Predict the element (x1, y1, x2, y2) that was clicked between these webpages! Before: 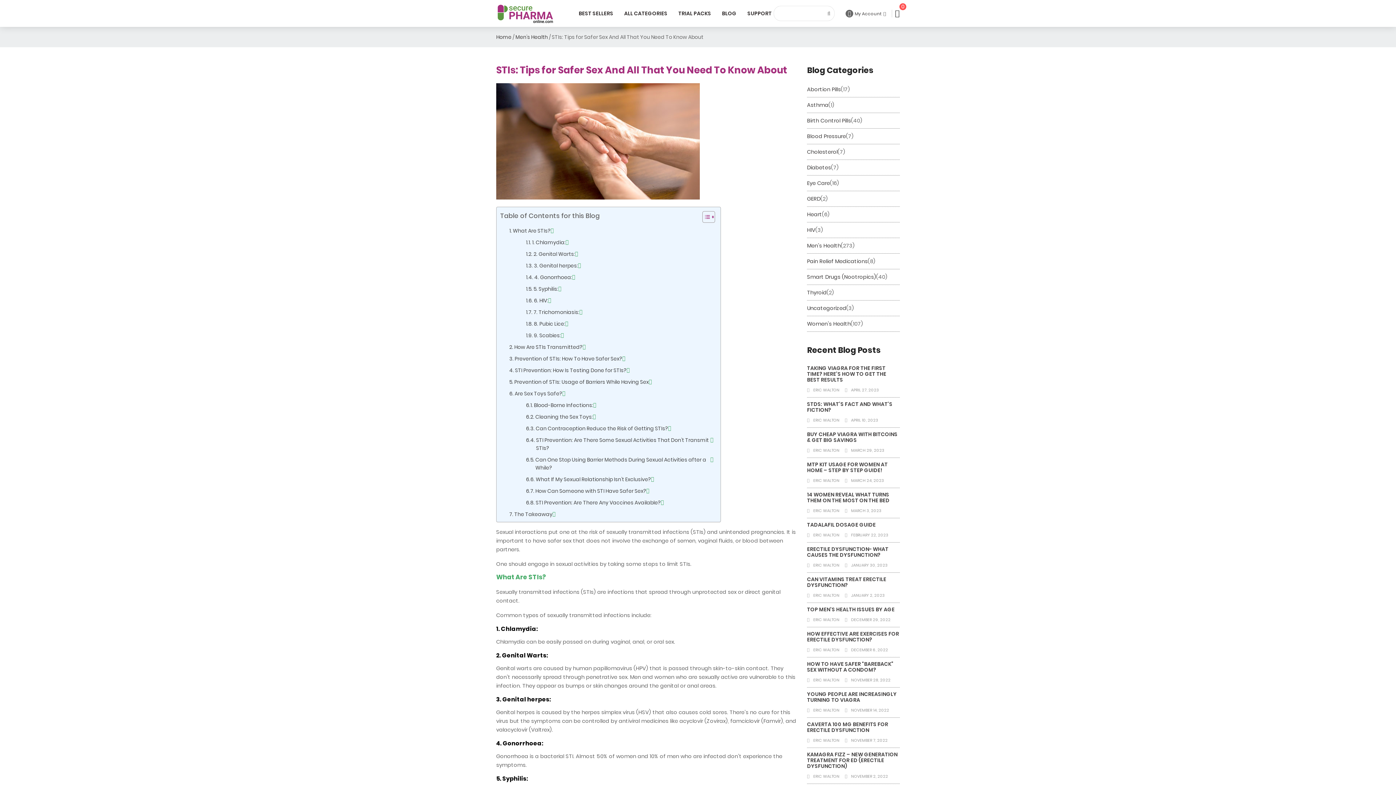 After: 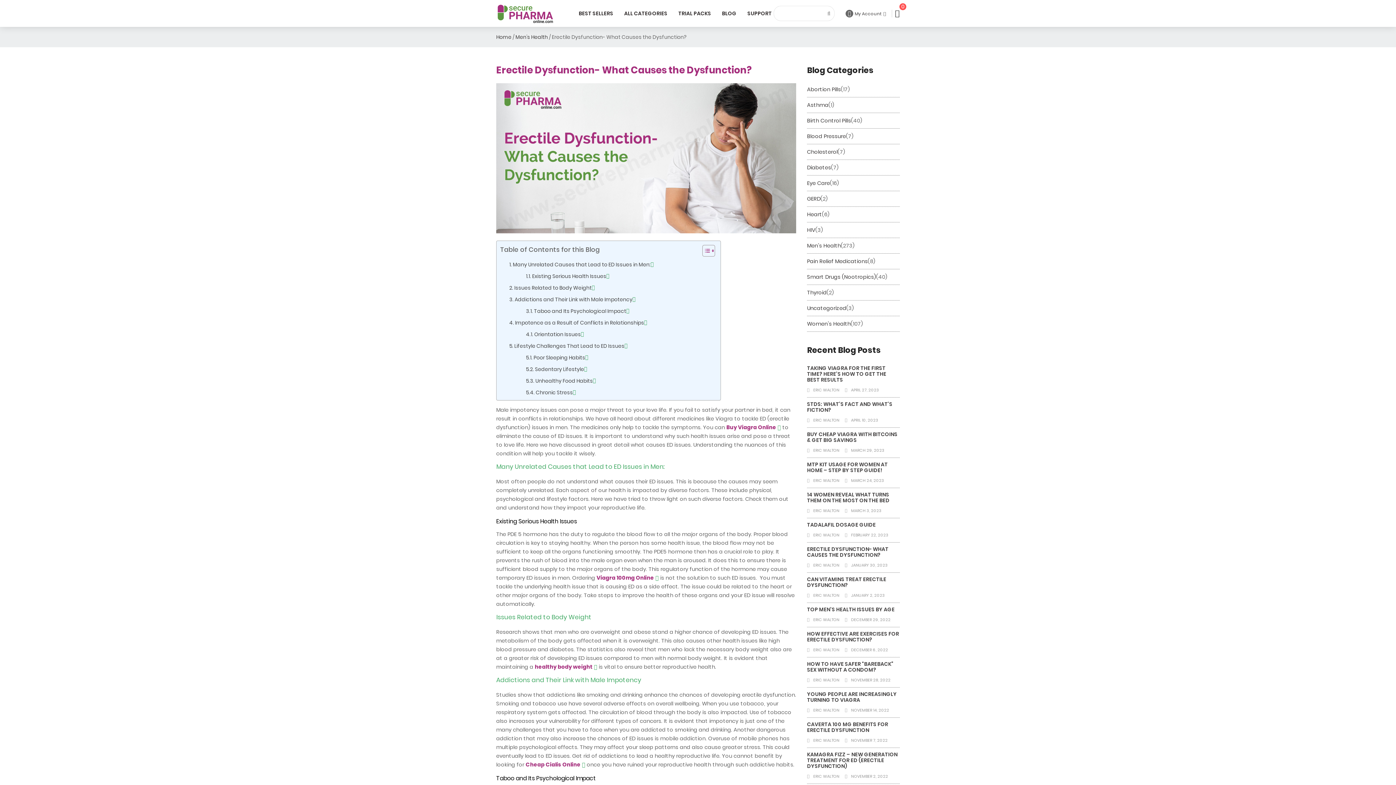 Action: bbox: (807, 546, 900, 558) label: ERECTILE DYSFUNCTION- WHAT CAUSES THE DYSFUNCTION?